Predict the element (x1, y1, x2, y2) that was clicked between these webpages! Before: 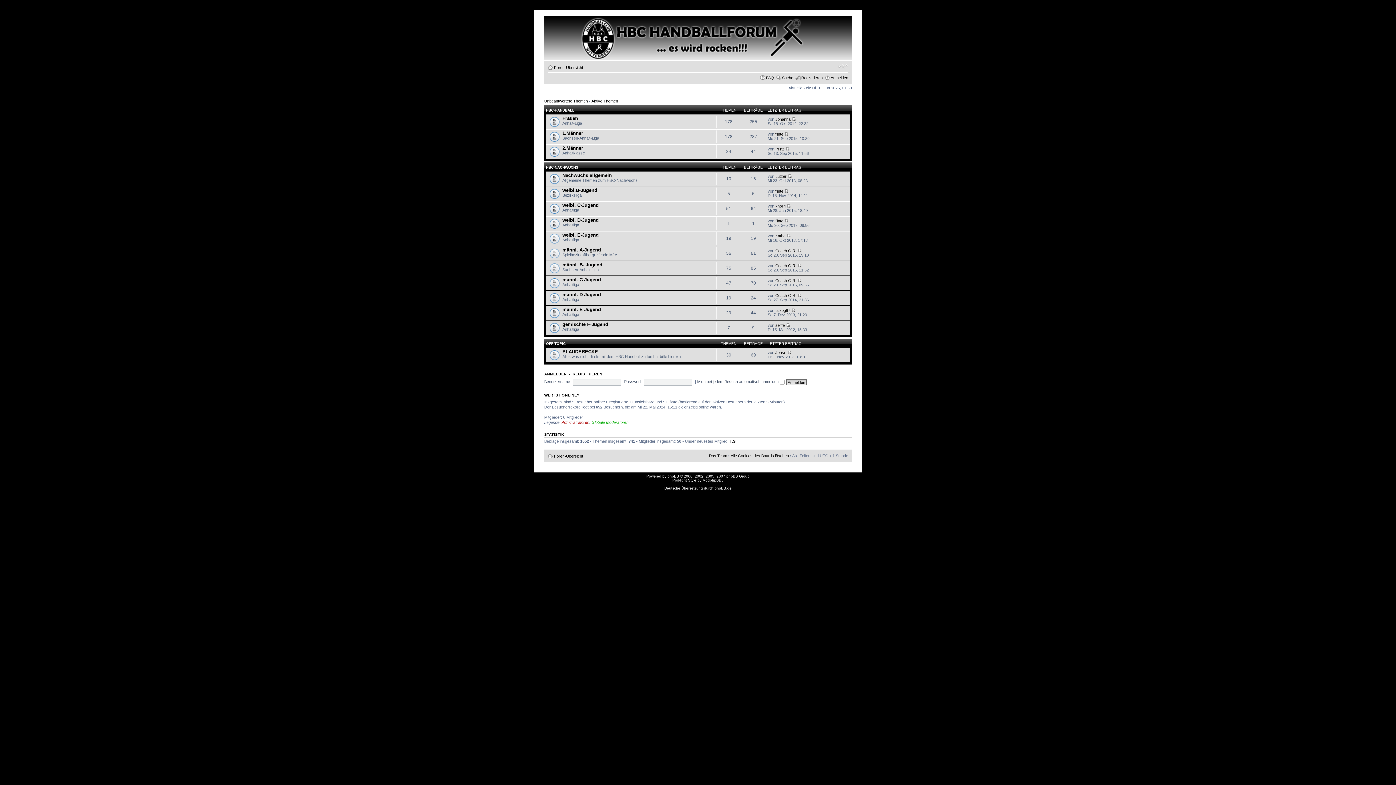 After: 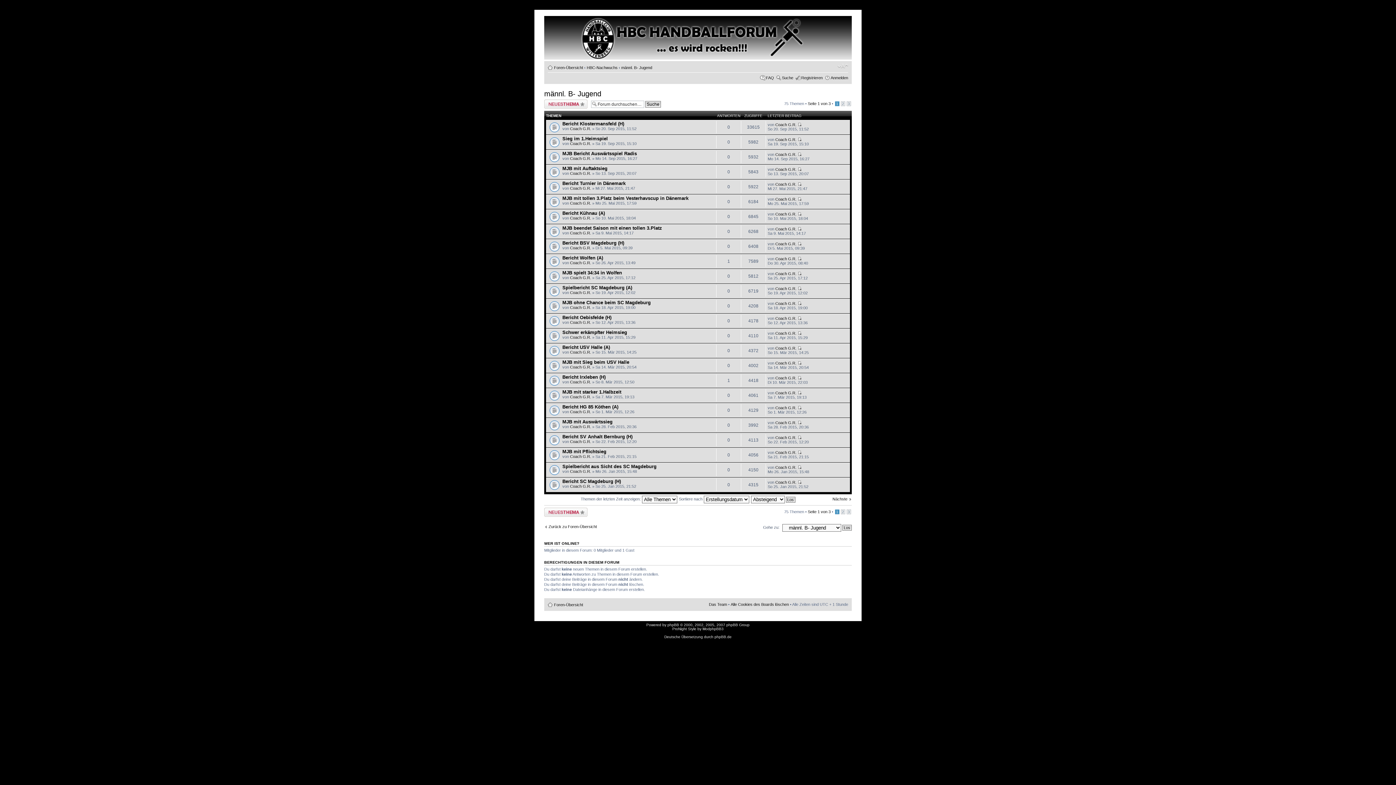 Action: label: männl. B- Jugend bbox: (562, 262, 602, 267)